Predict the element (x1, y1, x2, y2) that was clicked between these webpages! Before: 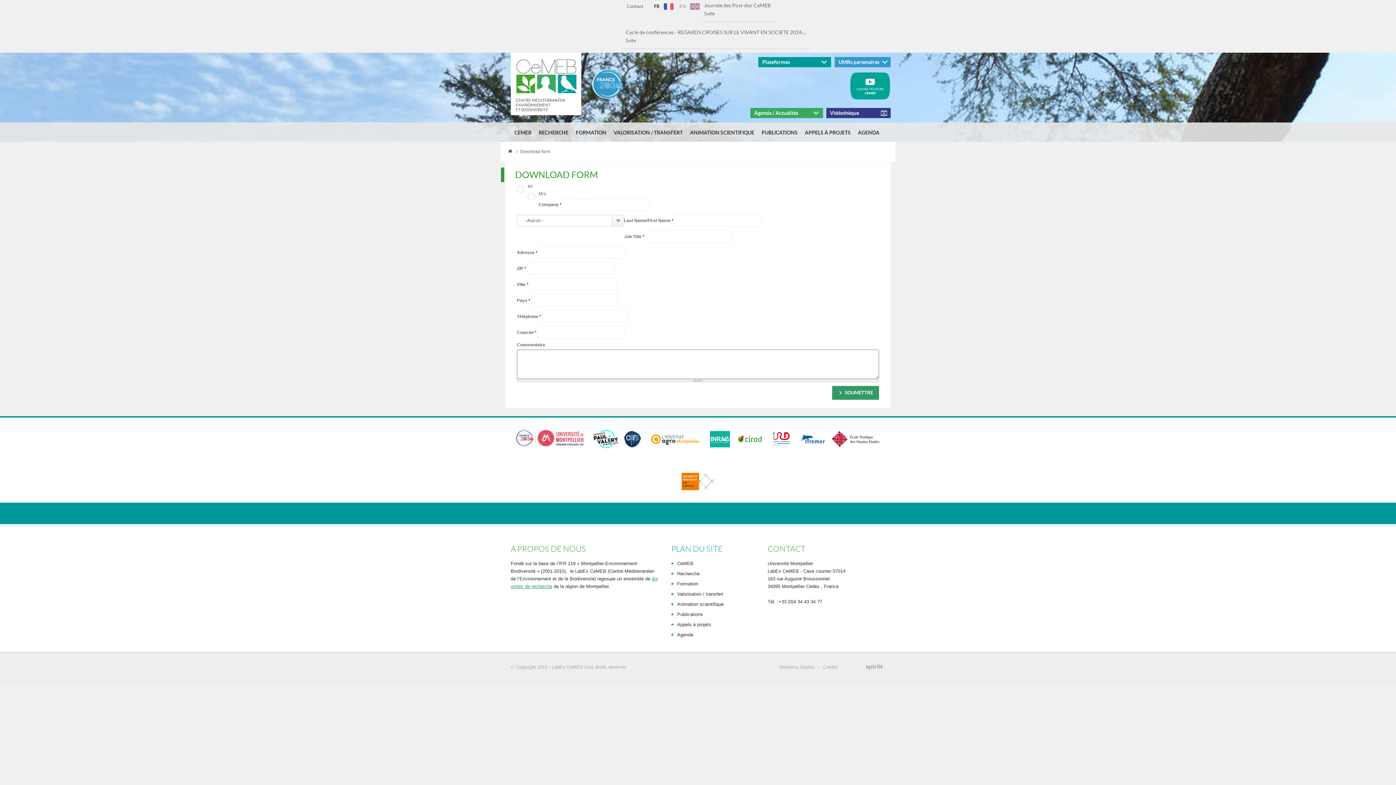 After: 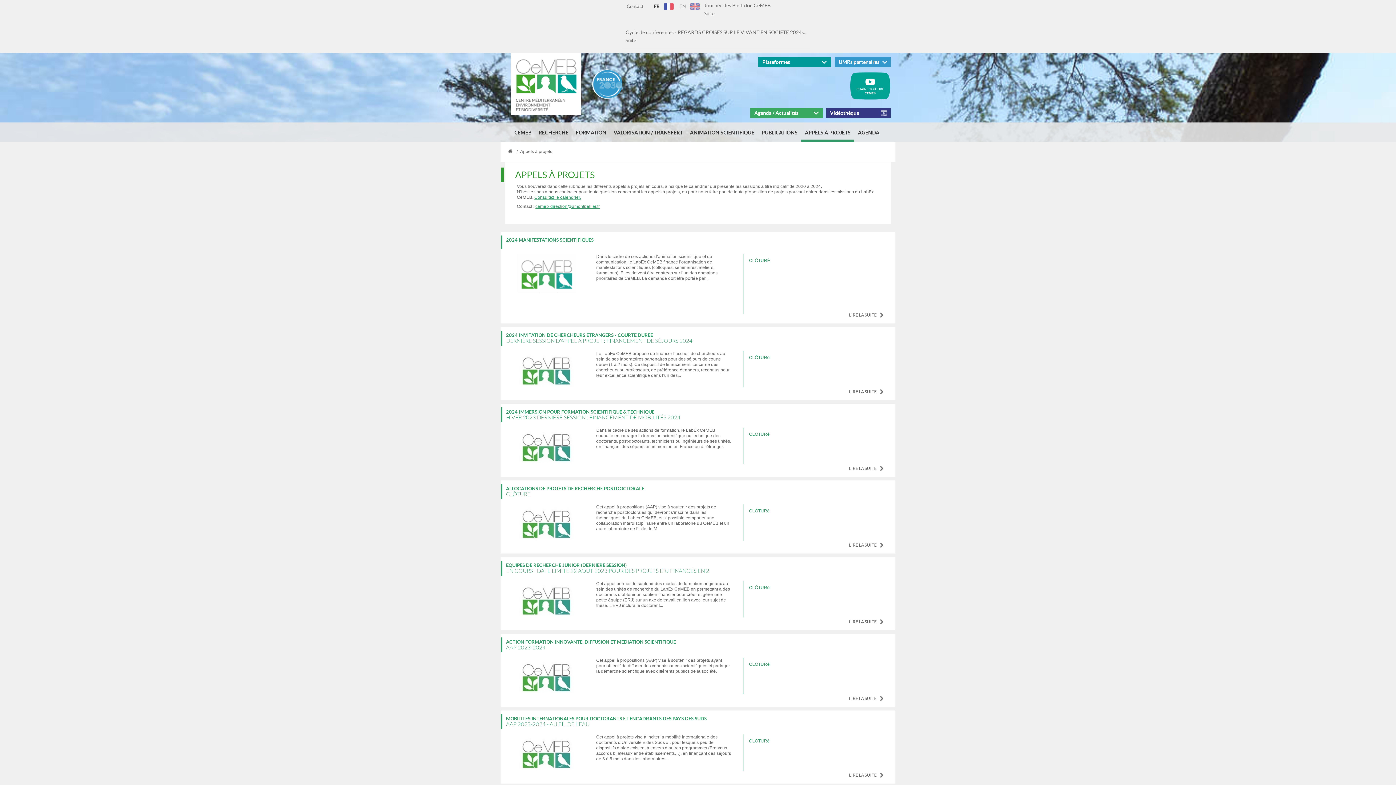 Action: label: APPELS À PROJETS bbox: (801, 122, 854, 141)